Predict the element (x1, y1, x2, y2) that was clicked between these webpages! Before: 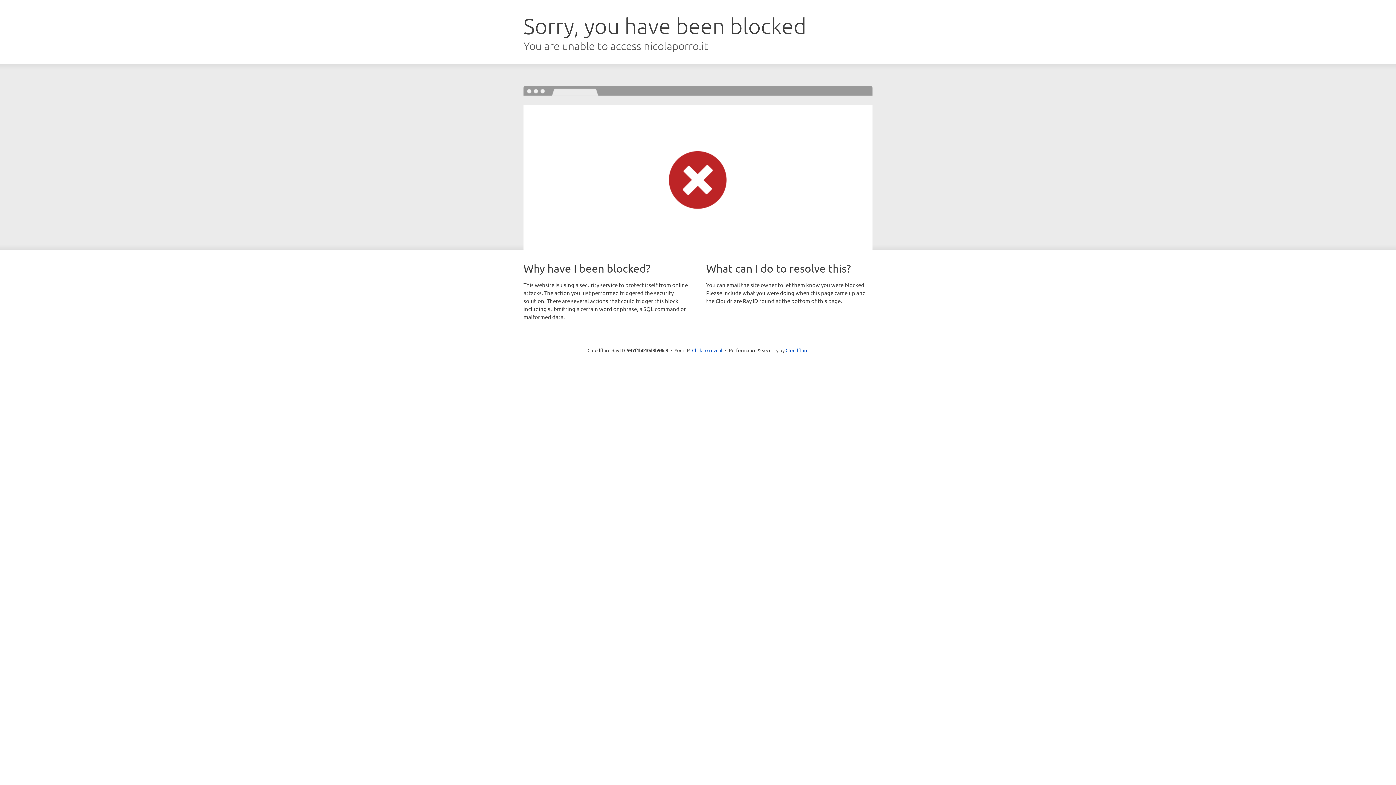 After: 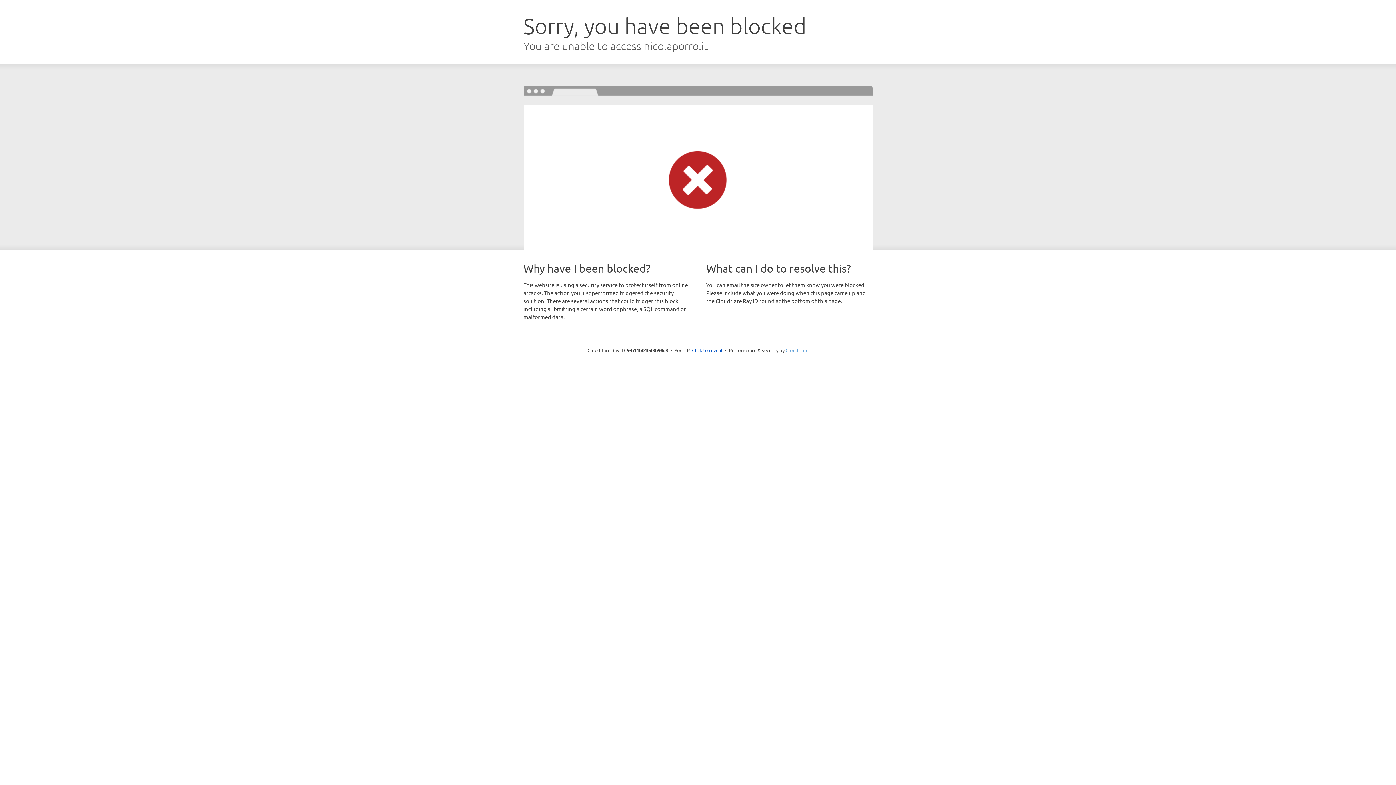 Action: bbox: (785, 347, 808, 353) label: Cloudflare